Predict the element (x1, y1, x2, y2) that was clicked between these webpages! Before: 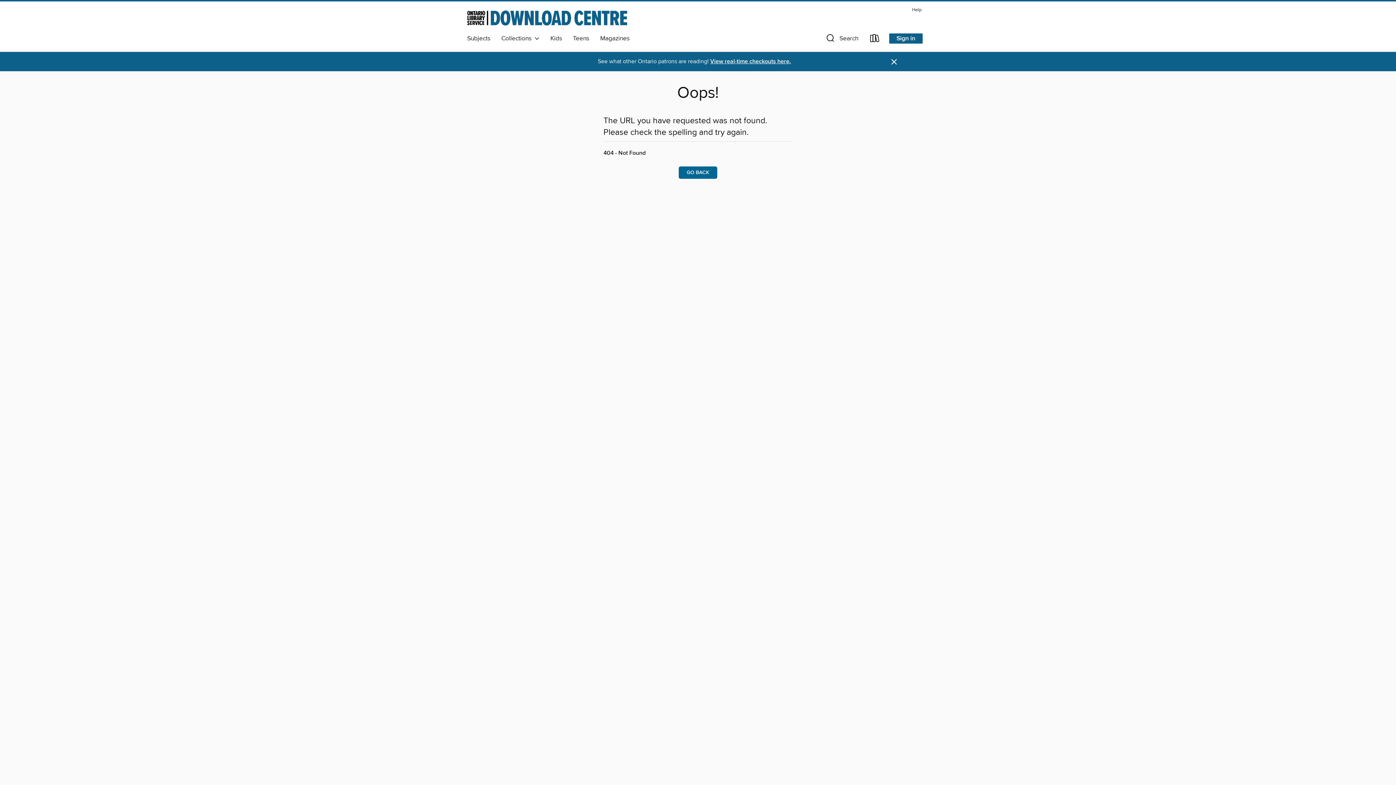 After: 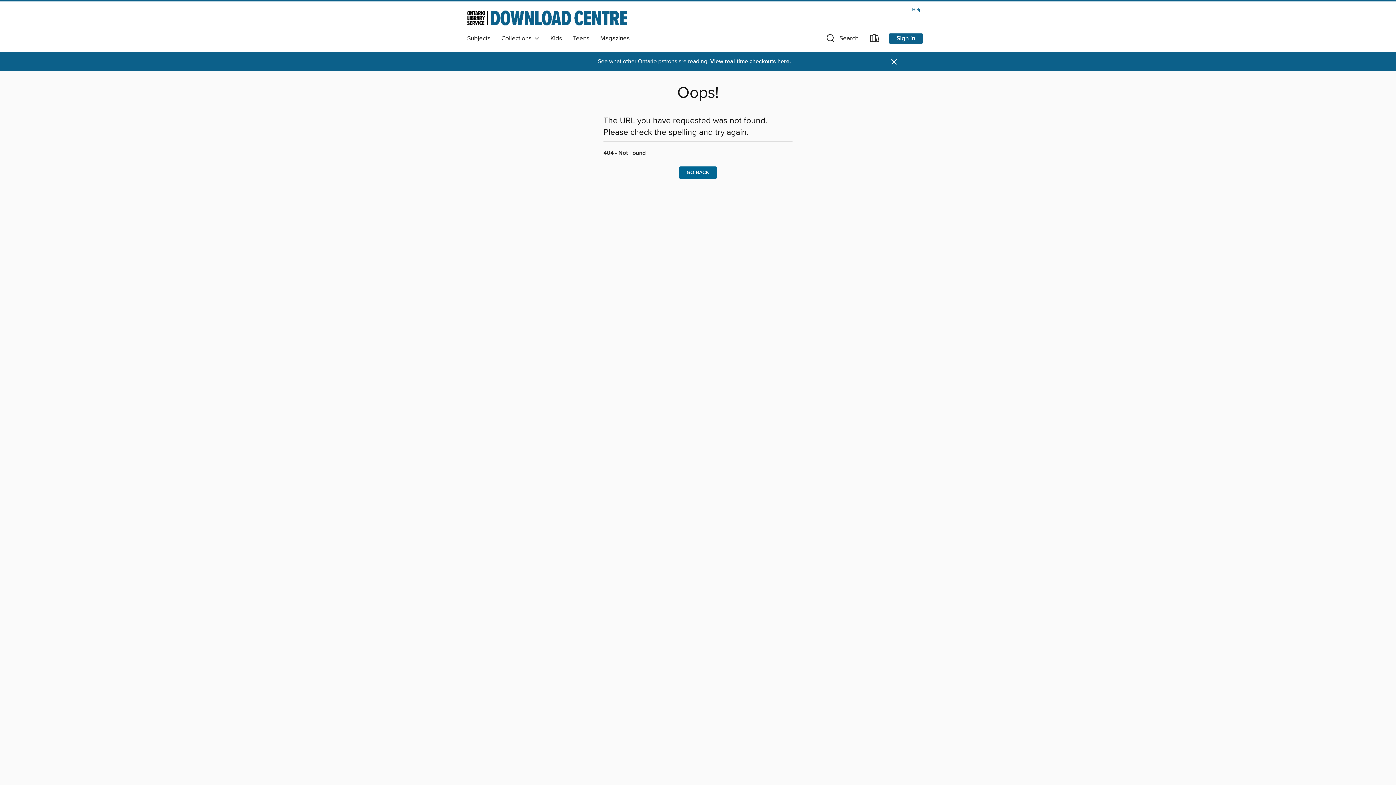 Action: label: Help bbox: (908, 5, 925, 14)